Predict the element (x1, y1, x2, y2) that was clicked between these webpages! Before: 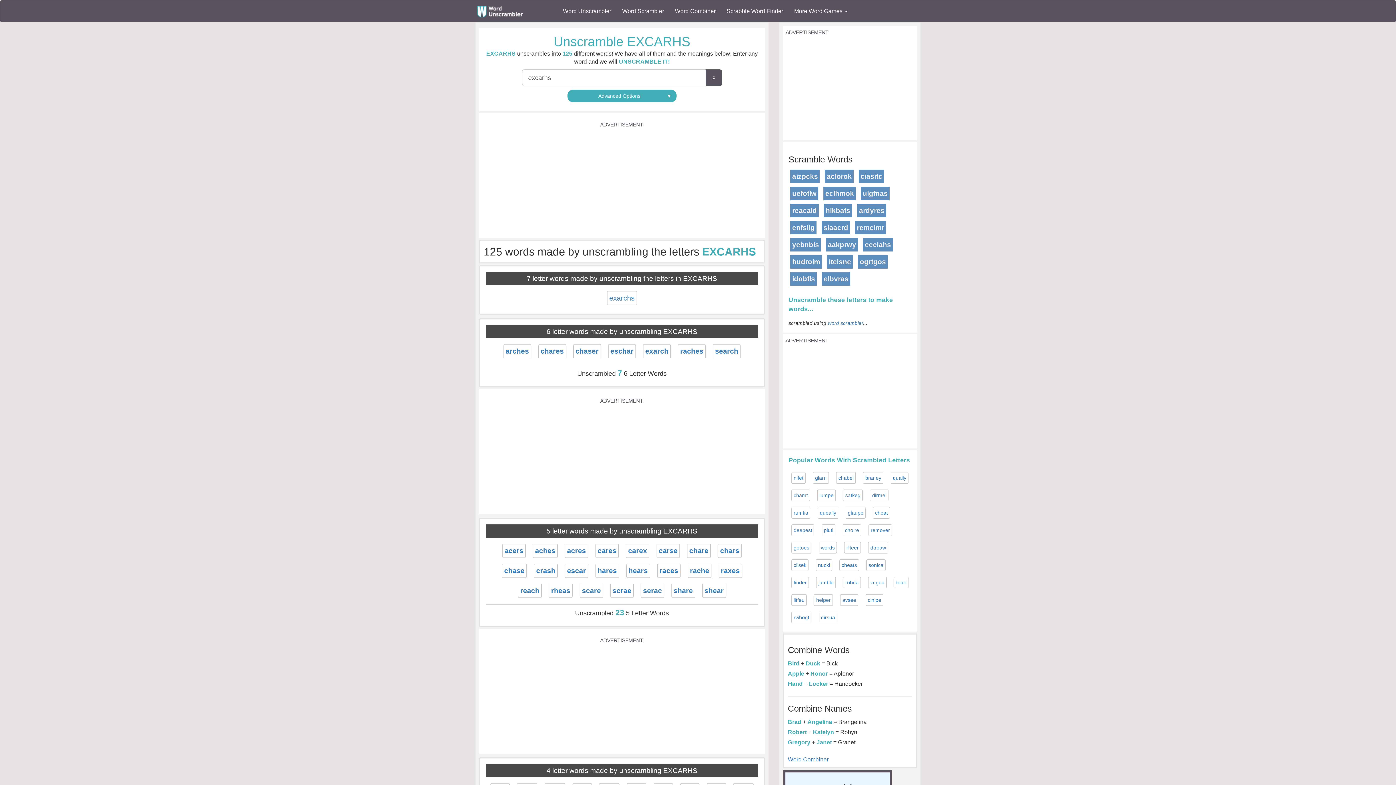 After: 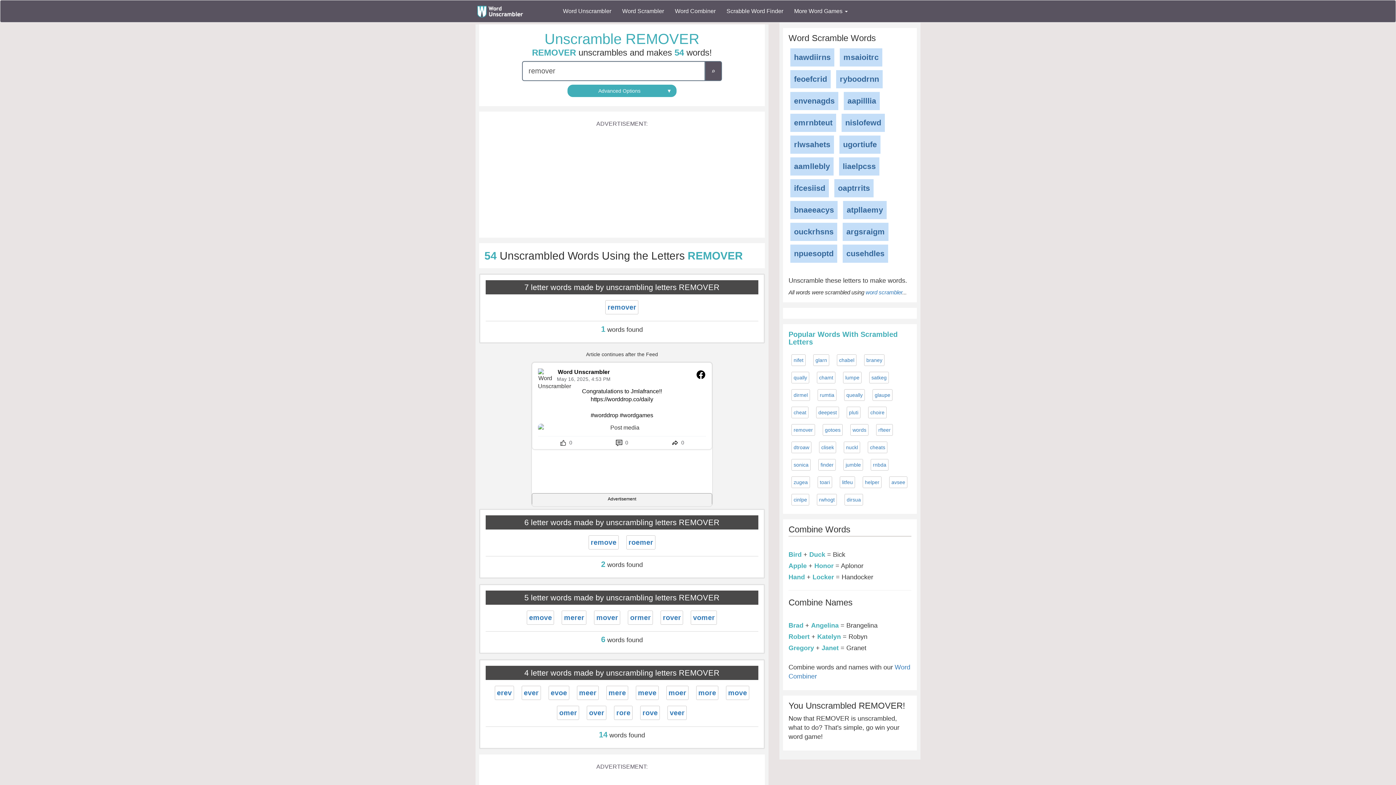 Action: bbox: (868, 524, 892, 536) label: remover